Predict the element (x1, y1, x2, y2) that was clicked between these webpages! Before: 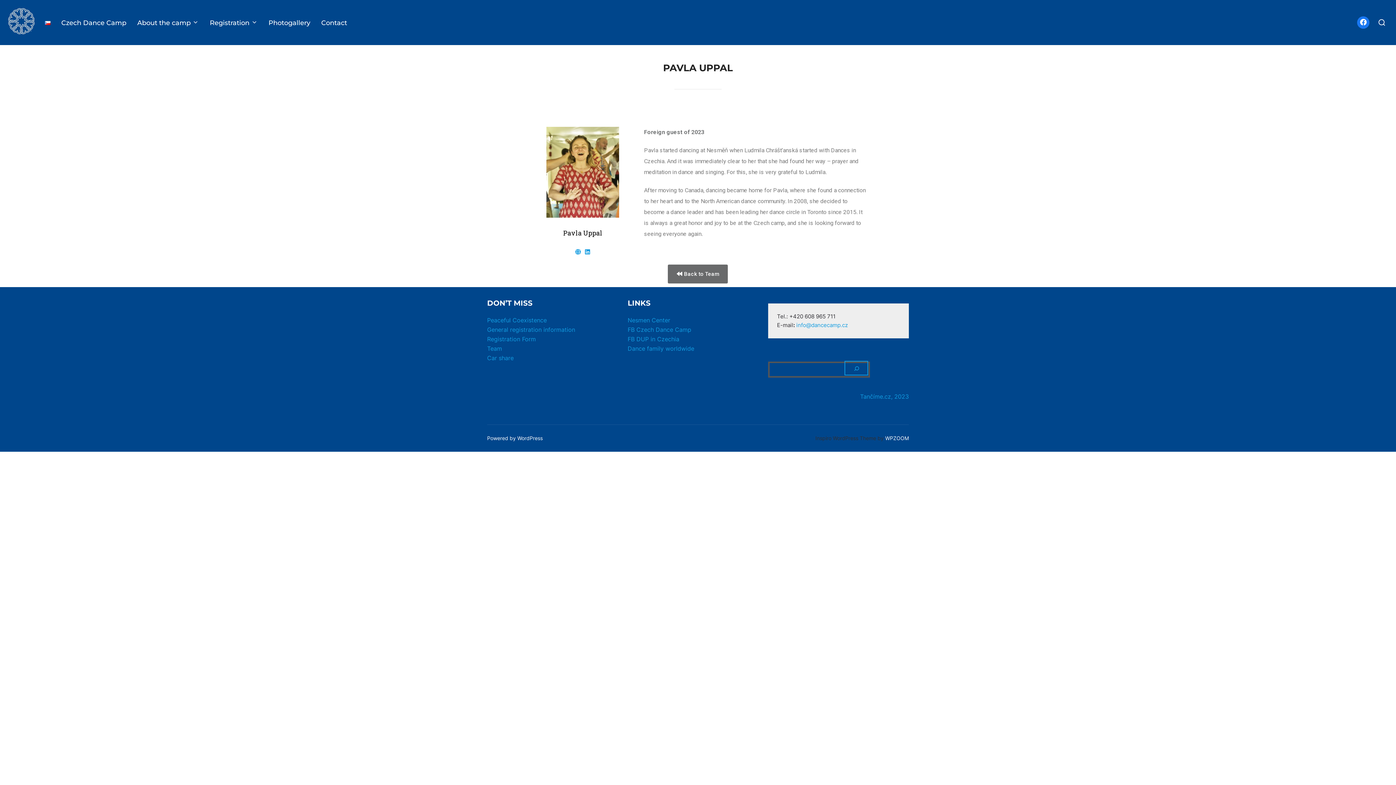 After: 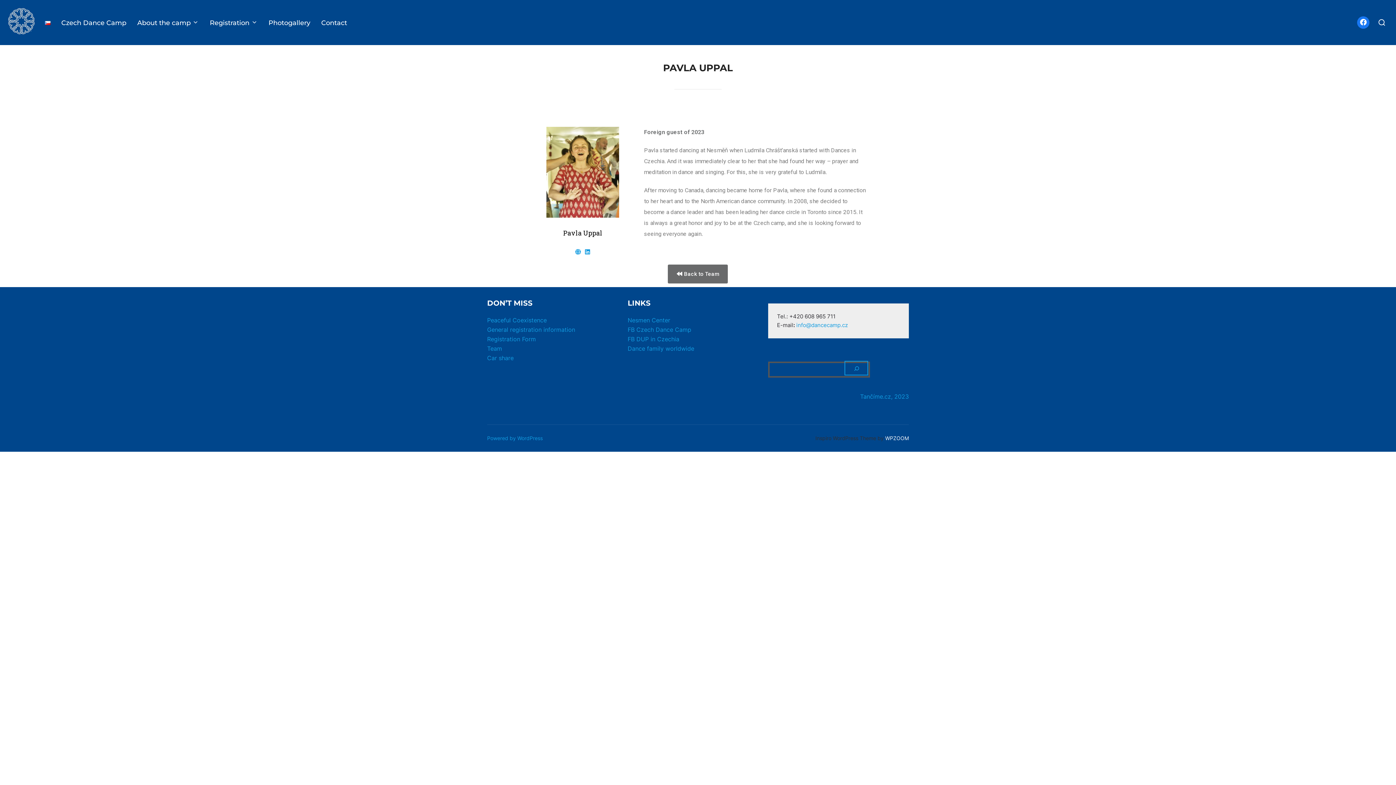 Action: bbox: (487, 435, 542, 441) label: Powered by WordPress